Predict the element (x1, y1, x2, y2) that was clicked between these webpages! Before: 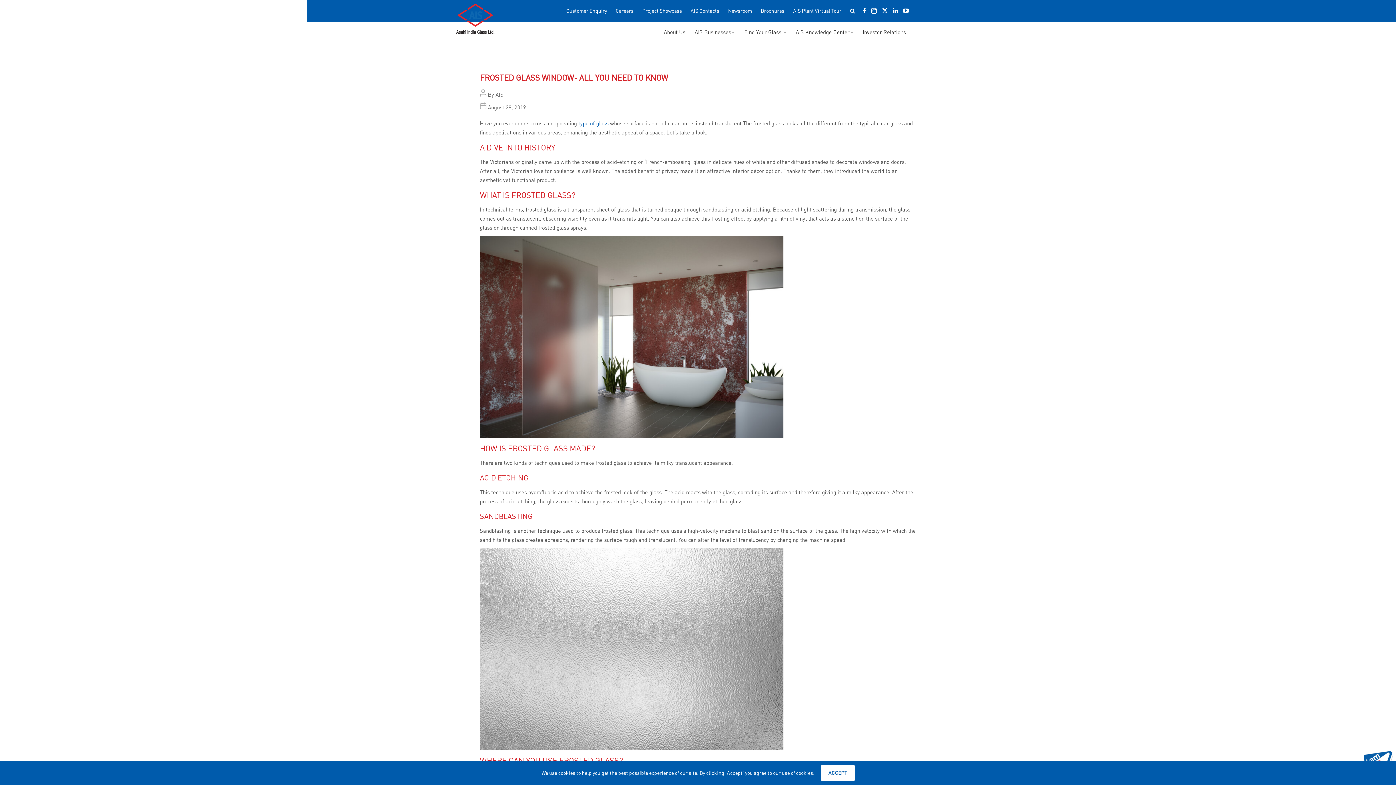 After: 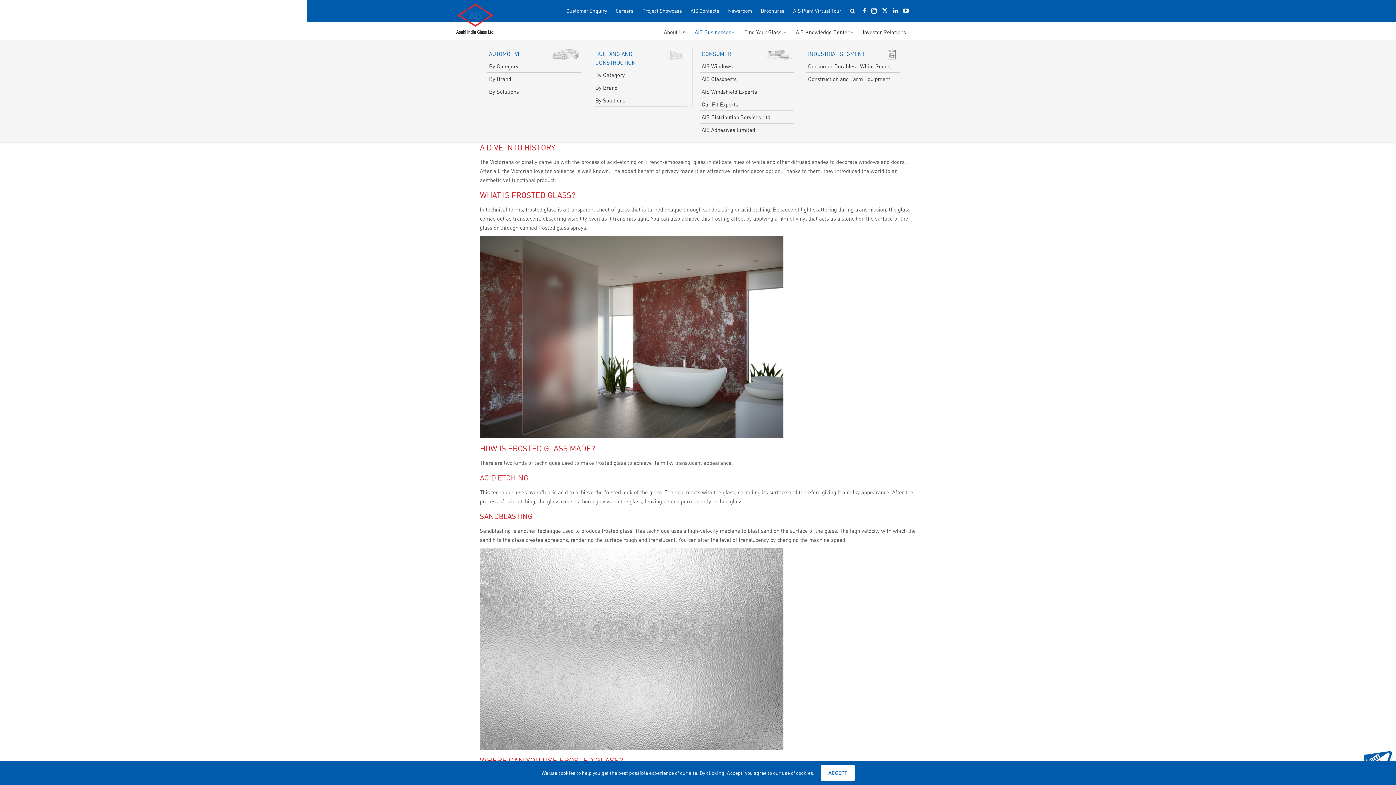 Action: label: AIS Businesses bbox: (690, 24, 739, 39)